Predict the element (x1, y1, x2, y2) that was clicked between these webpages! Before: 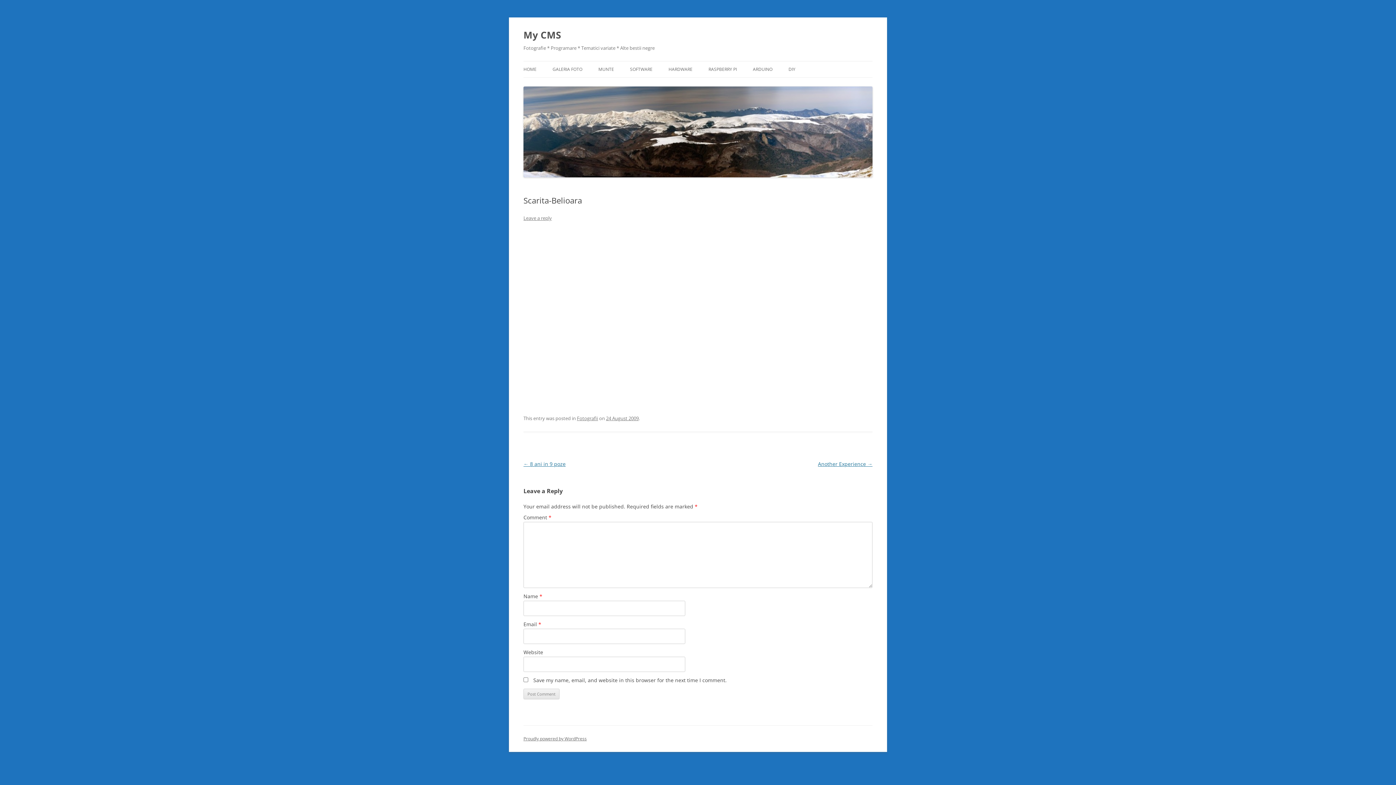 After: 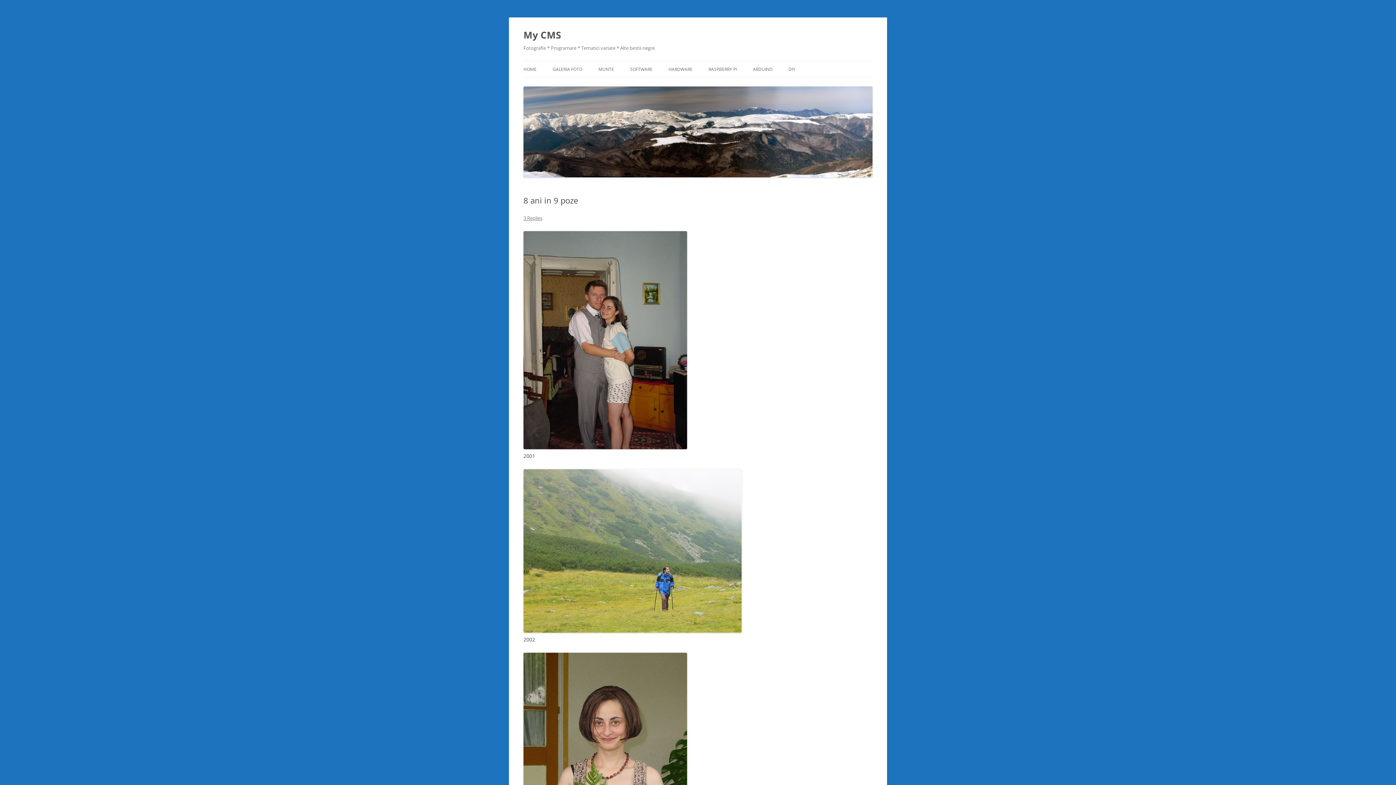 Action: bbox: (523, 460, 565, 467) label: ← 8 ani in 9 poze